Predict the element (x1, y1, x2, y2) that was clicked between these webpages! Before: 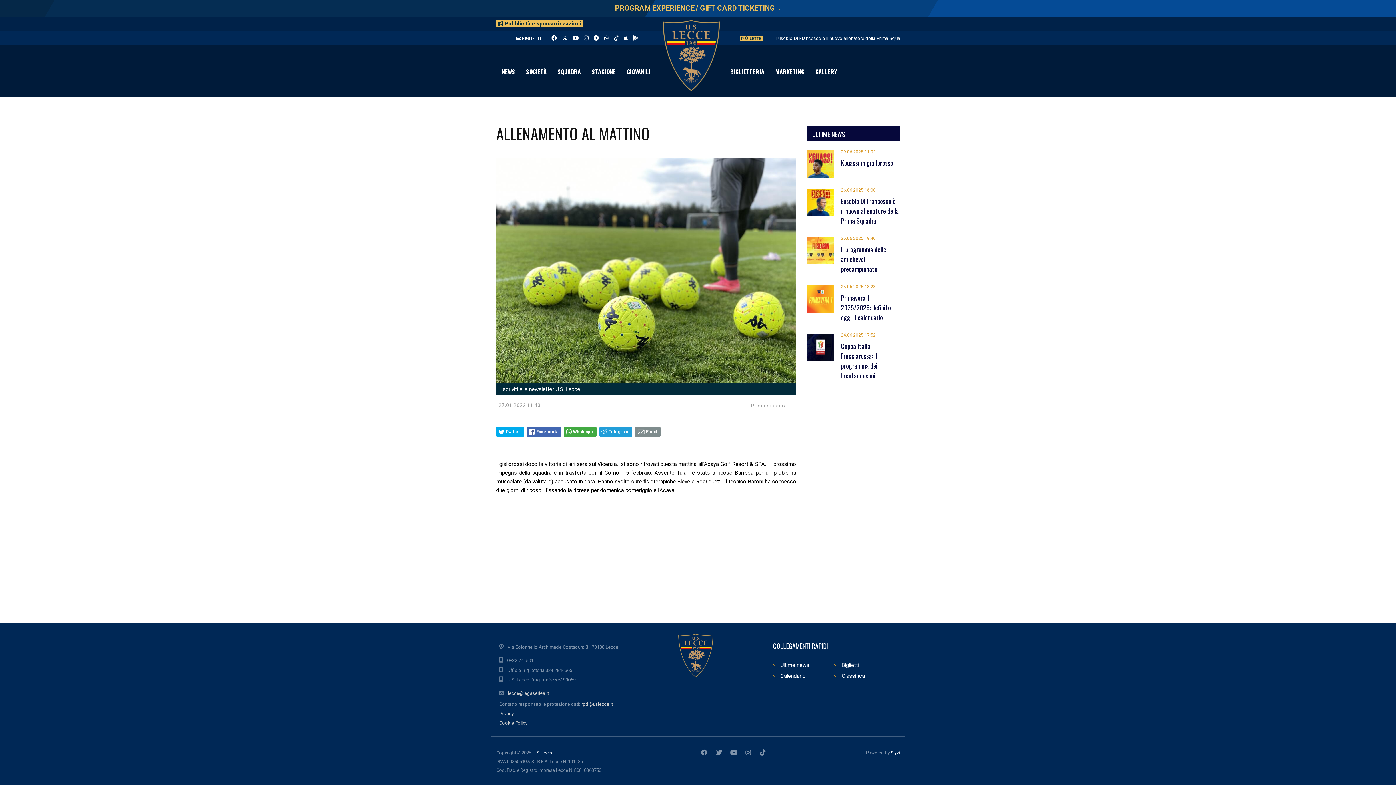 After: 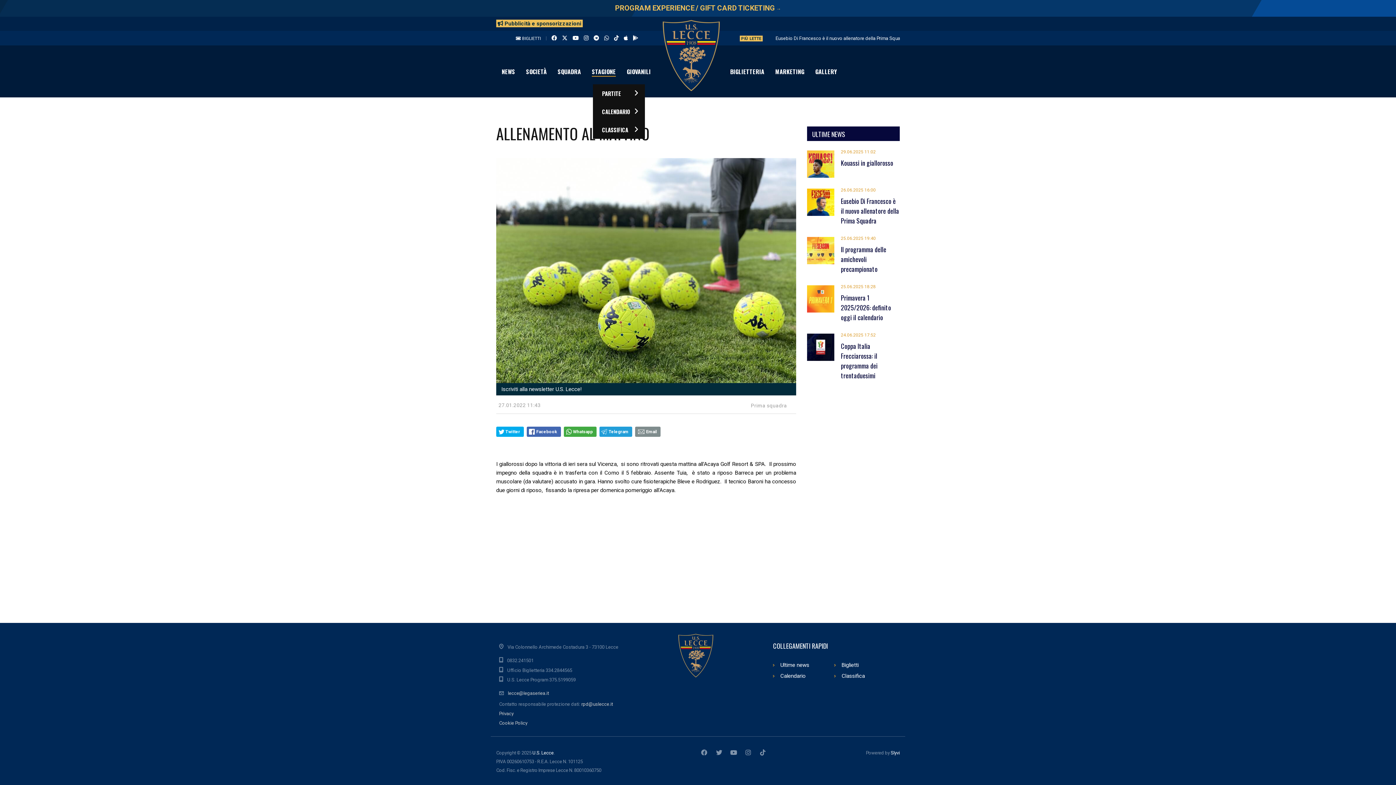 Action: bbox: (586, 58, 621, 84) label: STAGIONE